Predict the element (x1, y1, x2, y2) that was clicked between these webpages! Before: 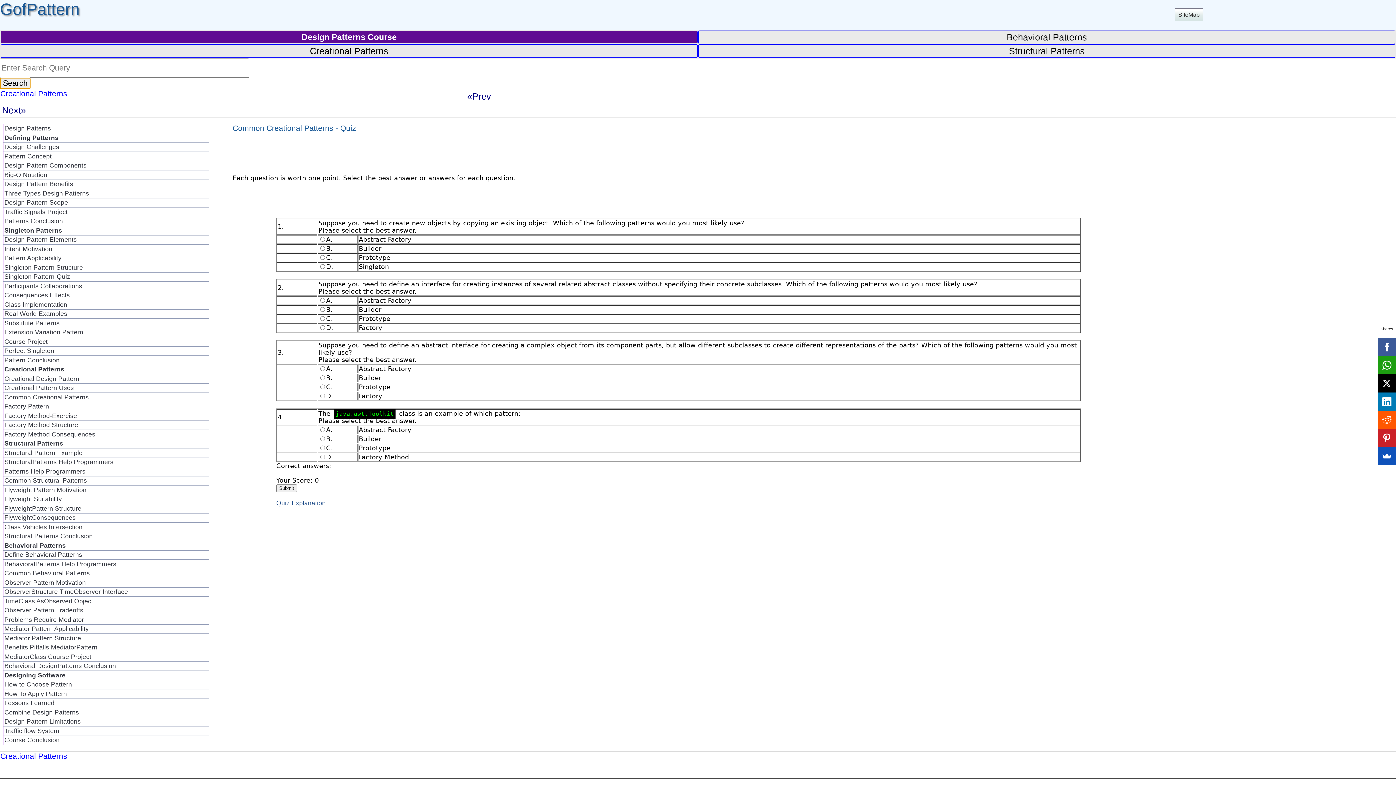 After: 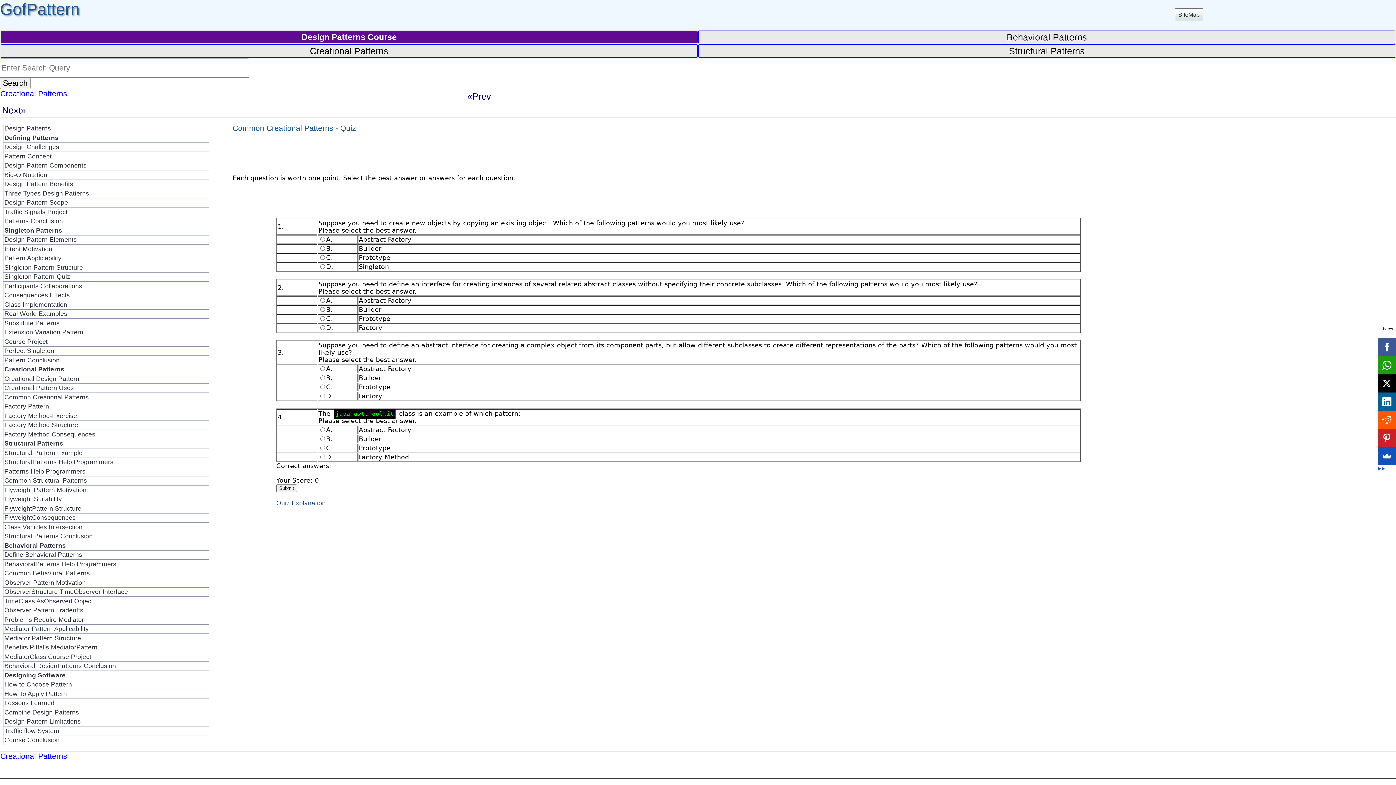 Action: bbox: (1380, 392, 1398, 410)